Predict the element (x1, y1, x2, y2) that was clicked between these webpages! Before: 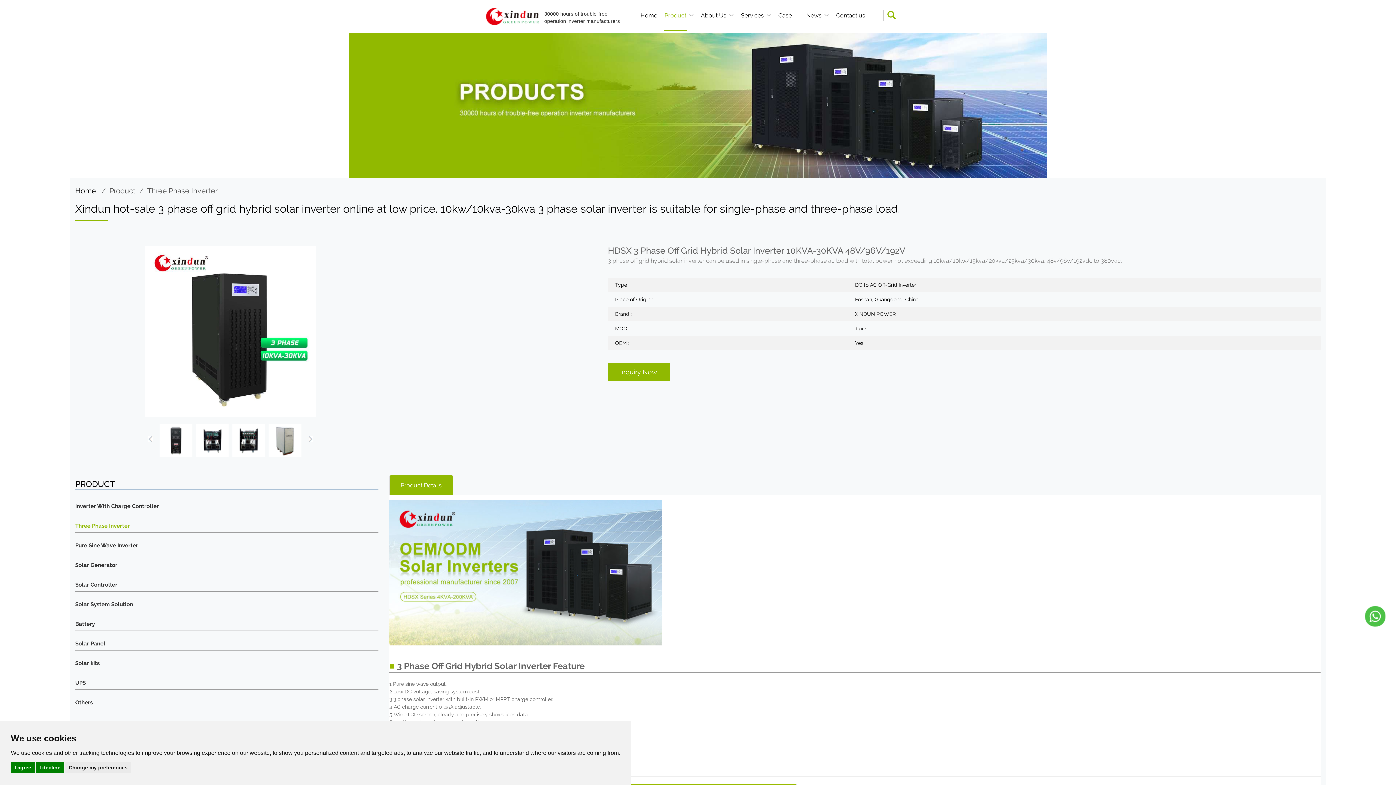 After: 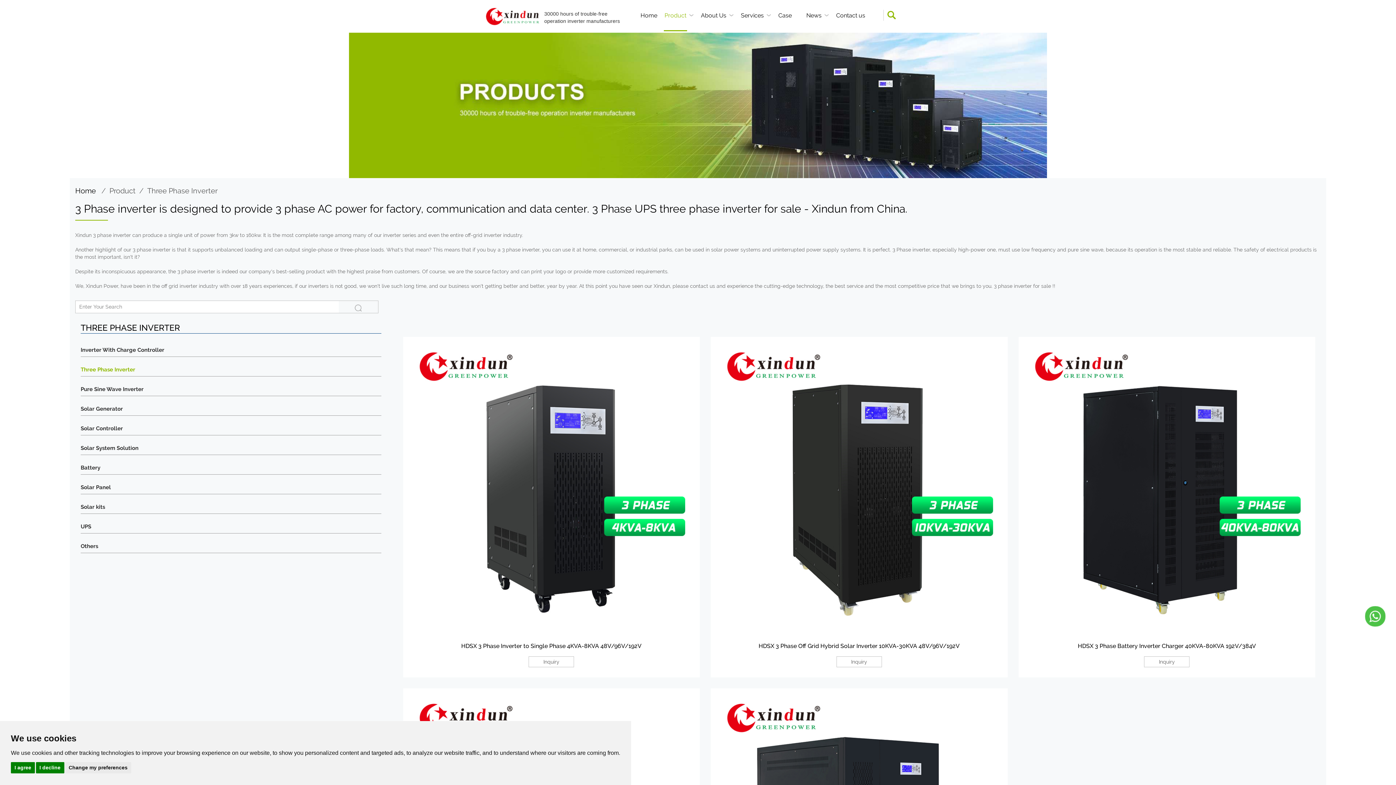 Action: label: Three Phase Inverter bbox: (147, 185, 217, 196)